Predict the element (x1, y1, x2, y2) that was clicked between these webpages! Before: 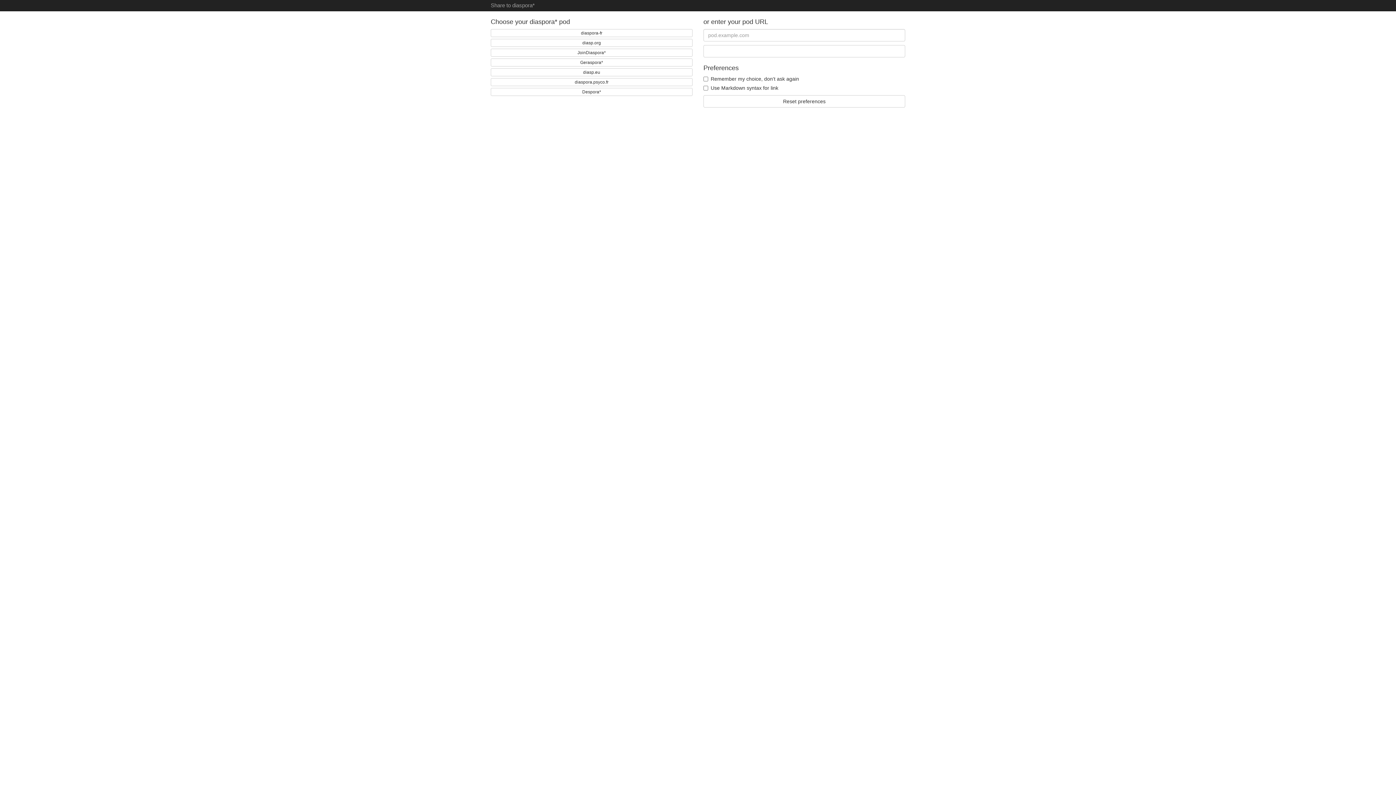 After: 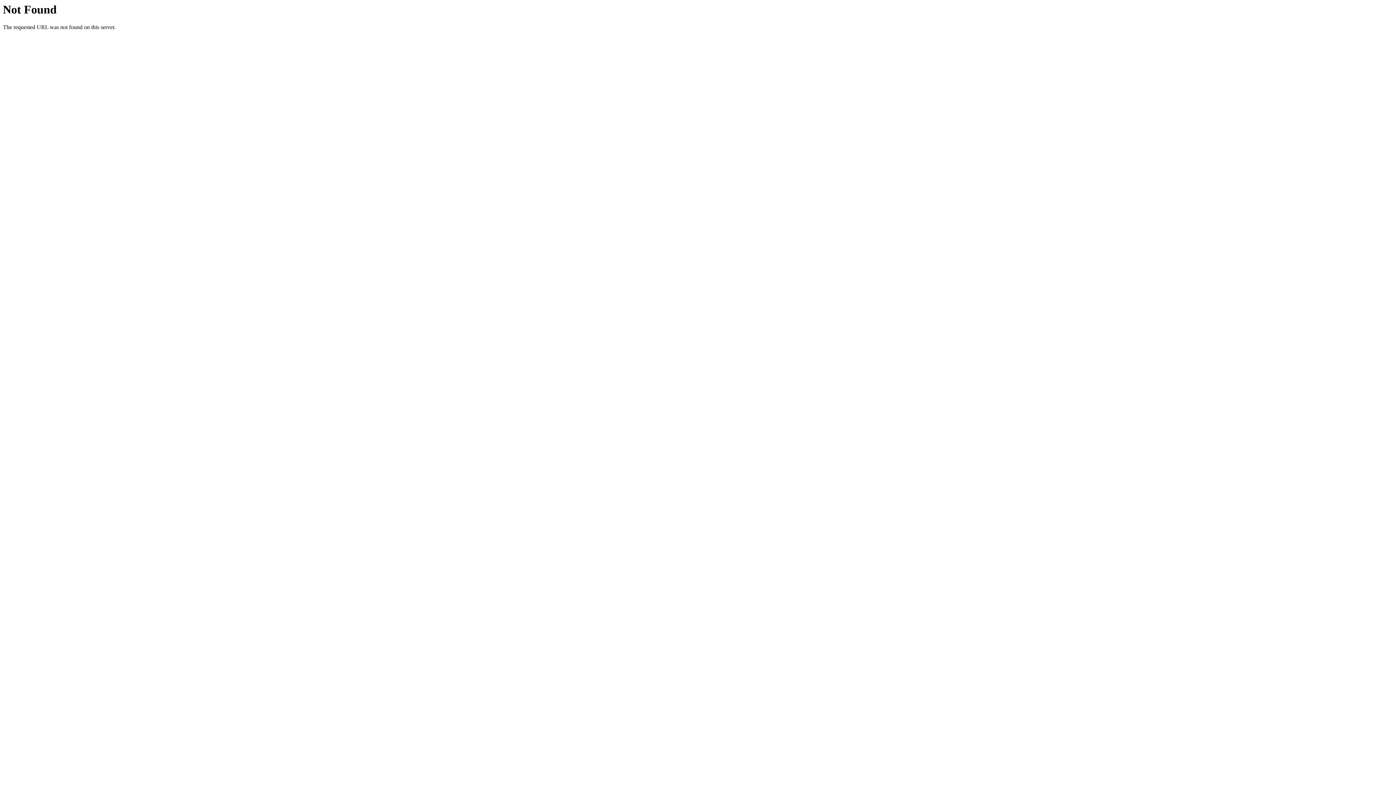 Action: label: diasp.org bbox: (490, 38, 692, 46)